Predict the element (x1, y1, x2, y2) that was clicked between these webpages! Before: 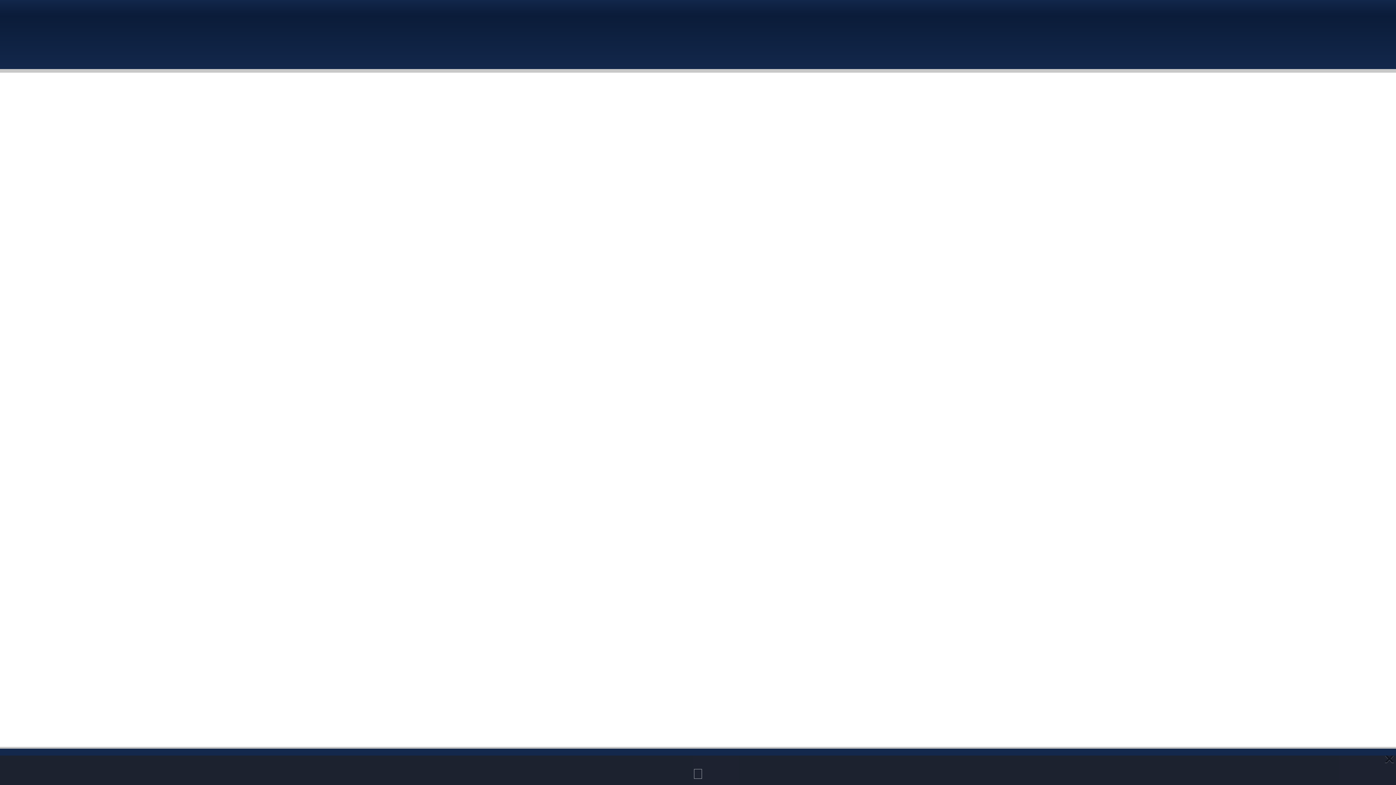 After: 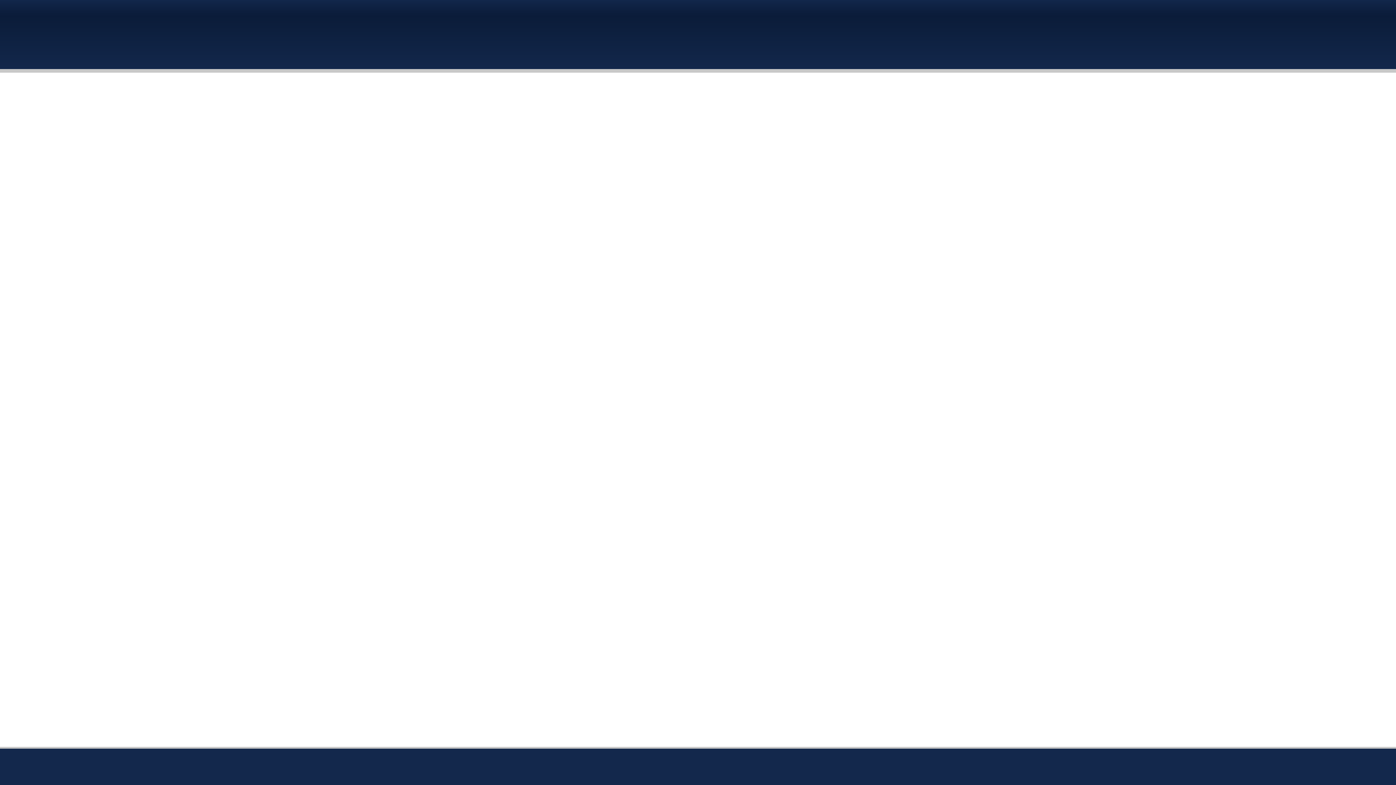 Action: label: X bbox: (1385, 753, 1394, 765)